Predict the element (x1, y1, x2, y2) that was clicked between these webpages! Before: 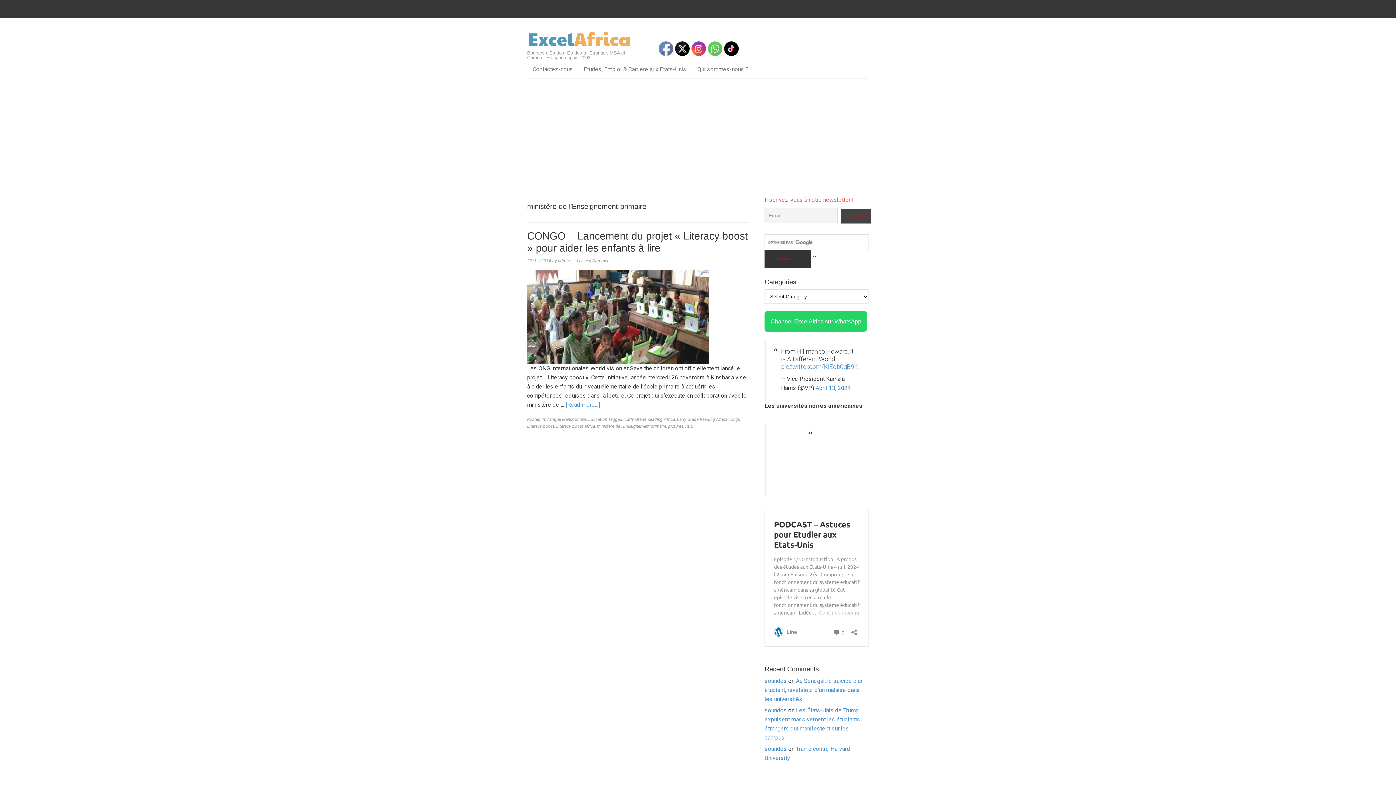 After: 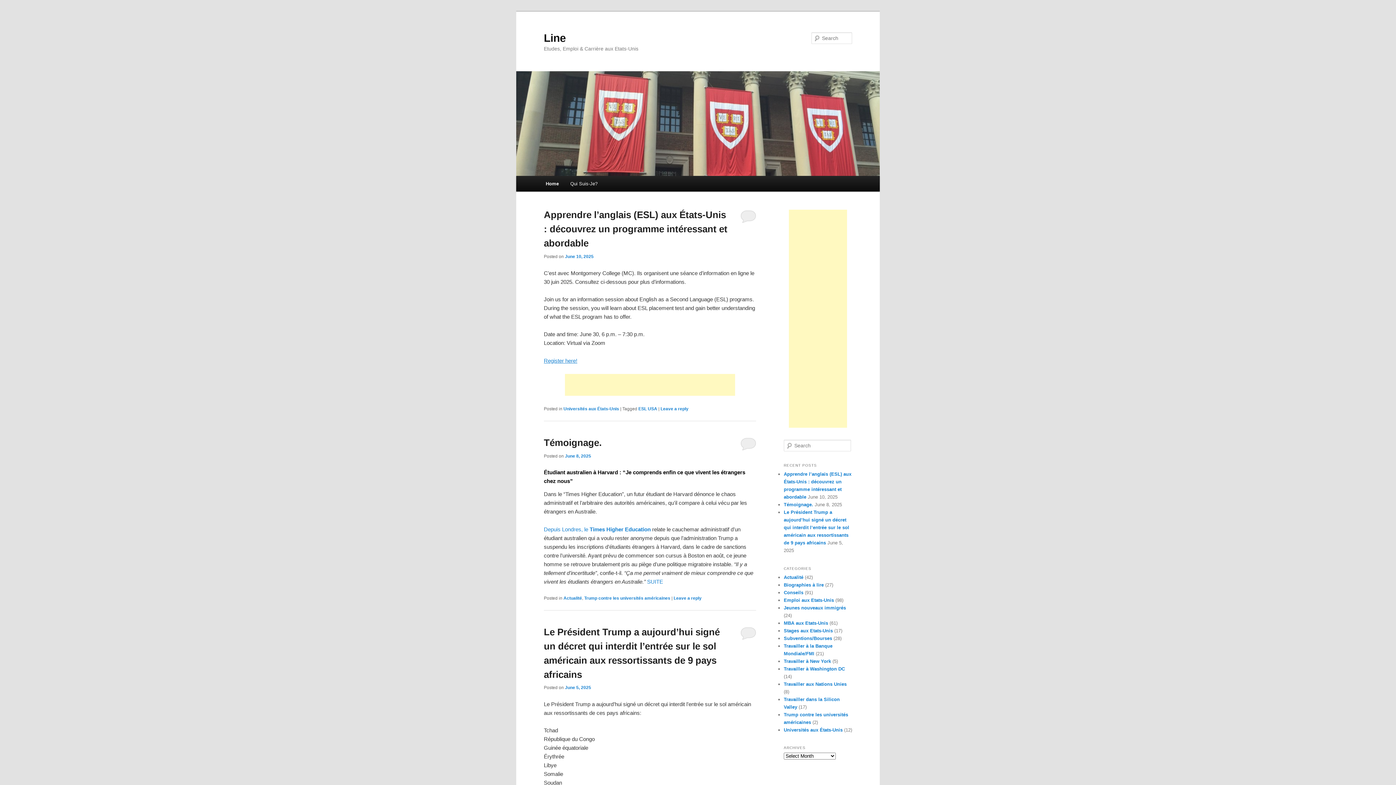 Action: bbox: (578, 60, 692, 78) label: Etudes, Emploi & Carrière aux Etats-Unis